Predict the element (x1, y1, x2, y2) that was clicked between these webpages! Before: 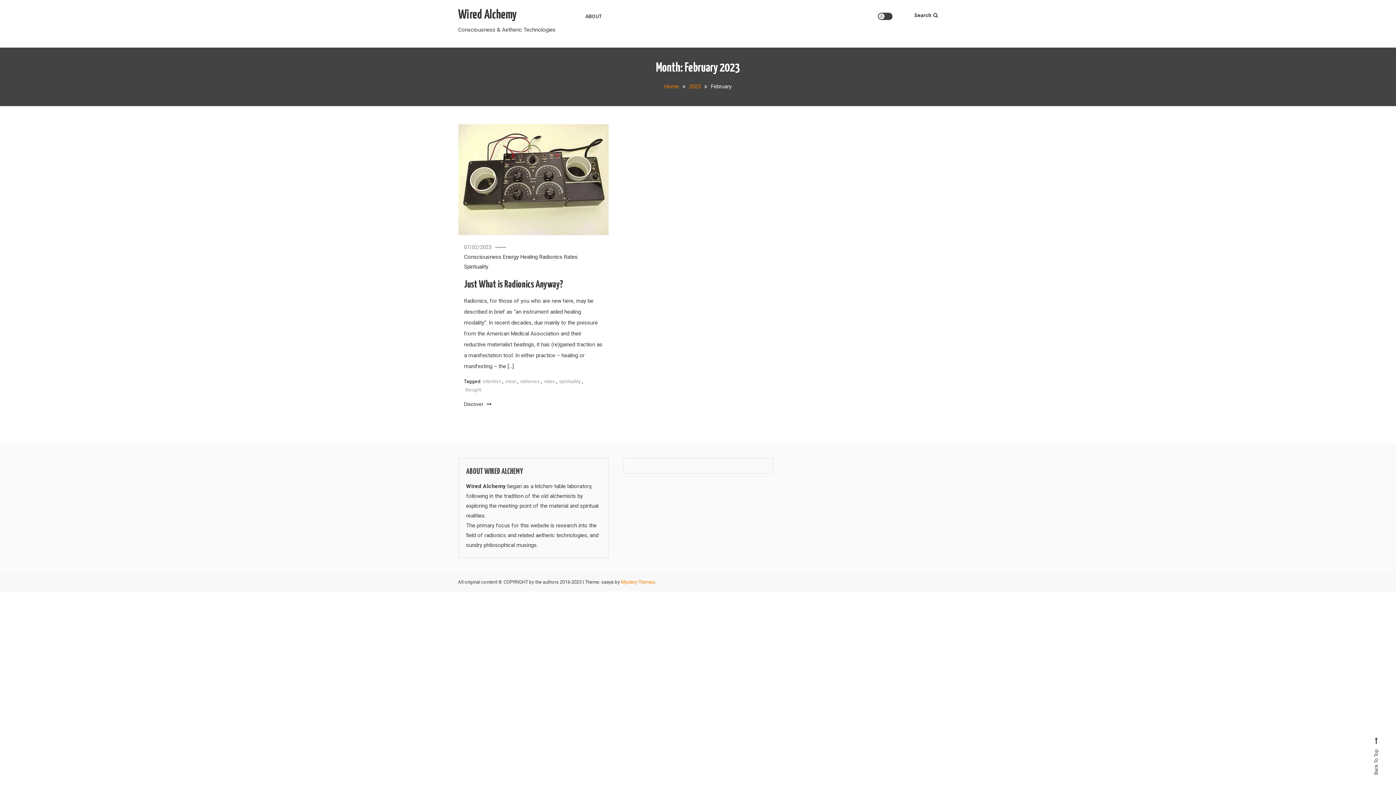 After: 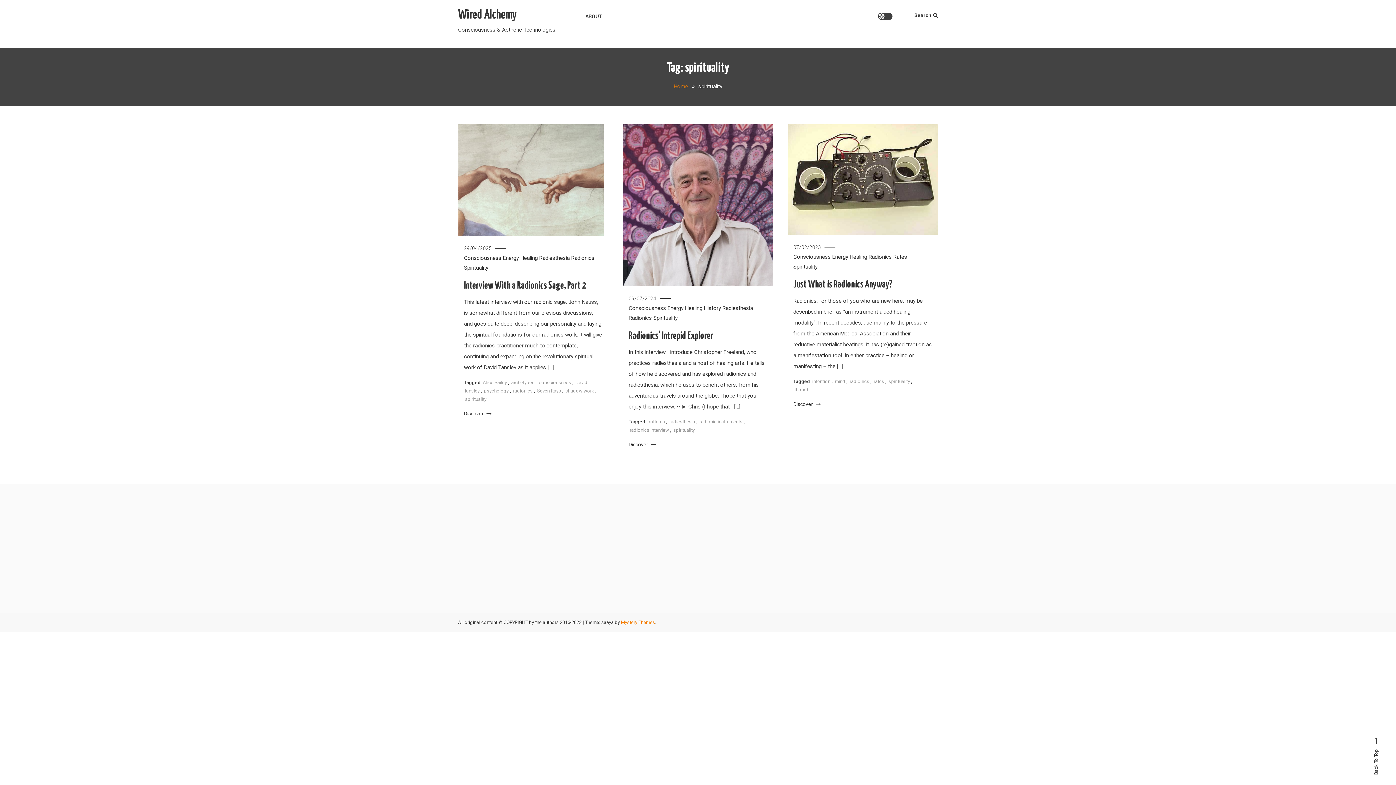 Action: label: spirituality bbox: (559, 378, 580, 384)